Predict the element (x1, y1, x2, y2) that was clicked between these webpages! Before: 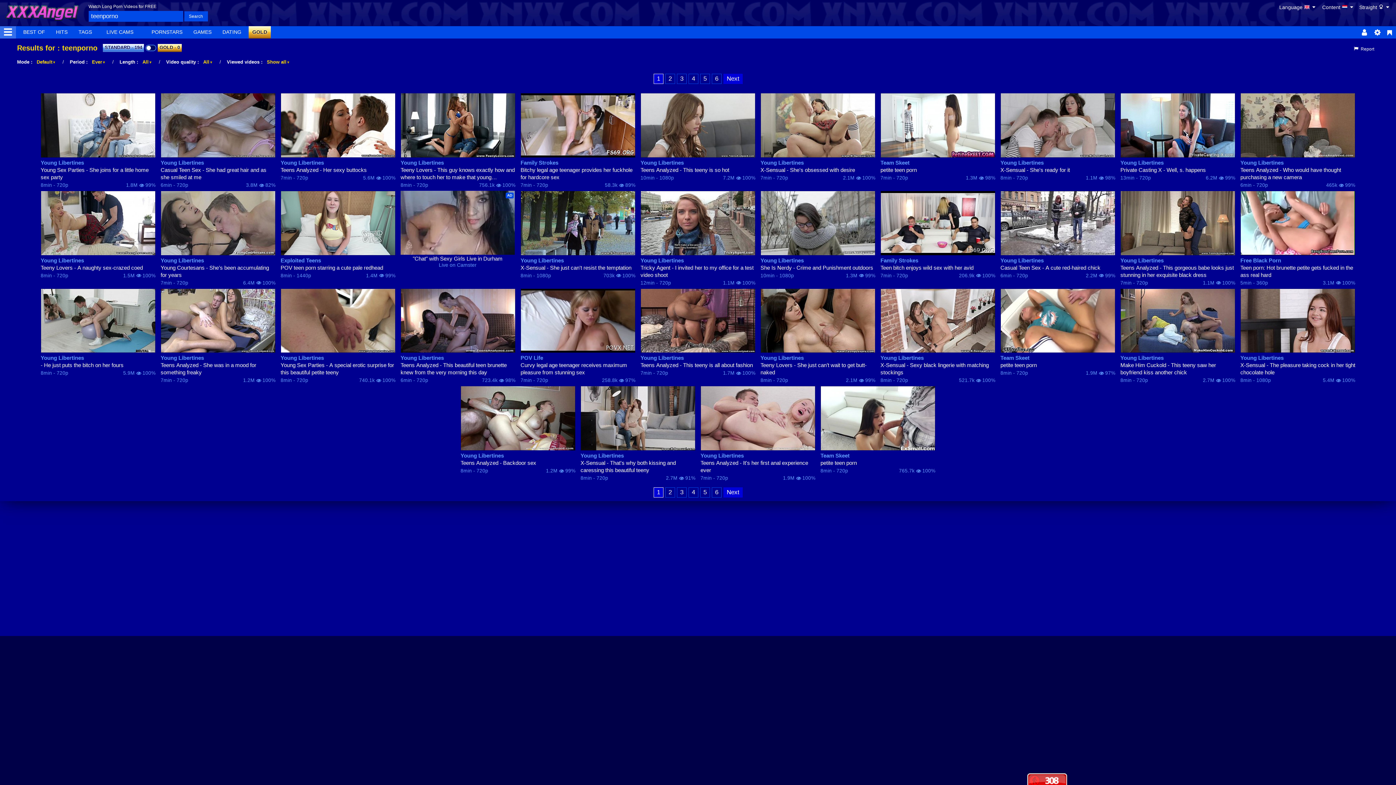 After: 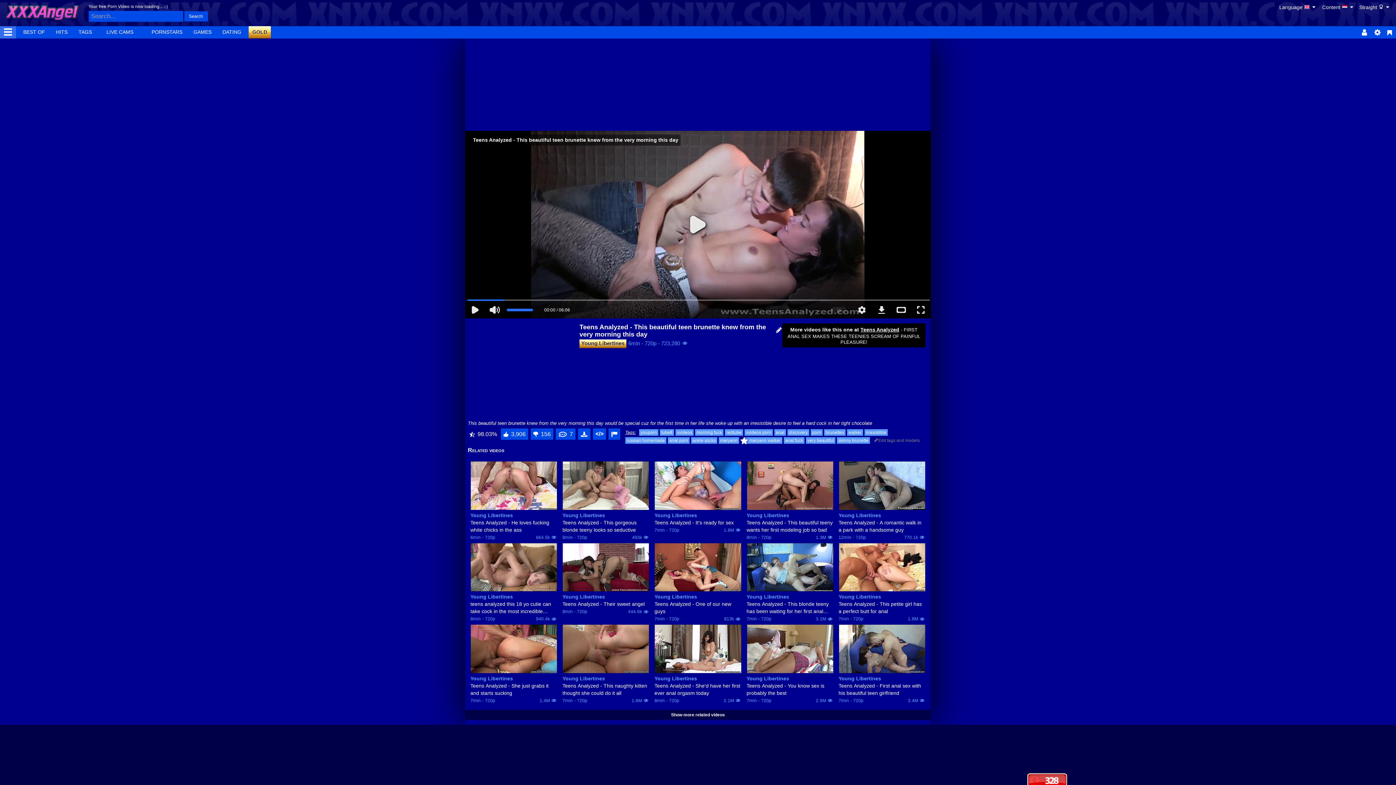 Action: bbox: (400, 288, 515, 353)